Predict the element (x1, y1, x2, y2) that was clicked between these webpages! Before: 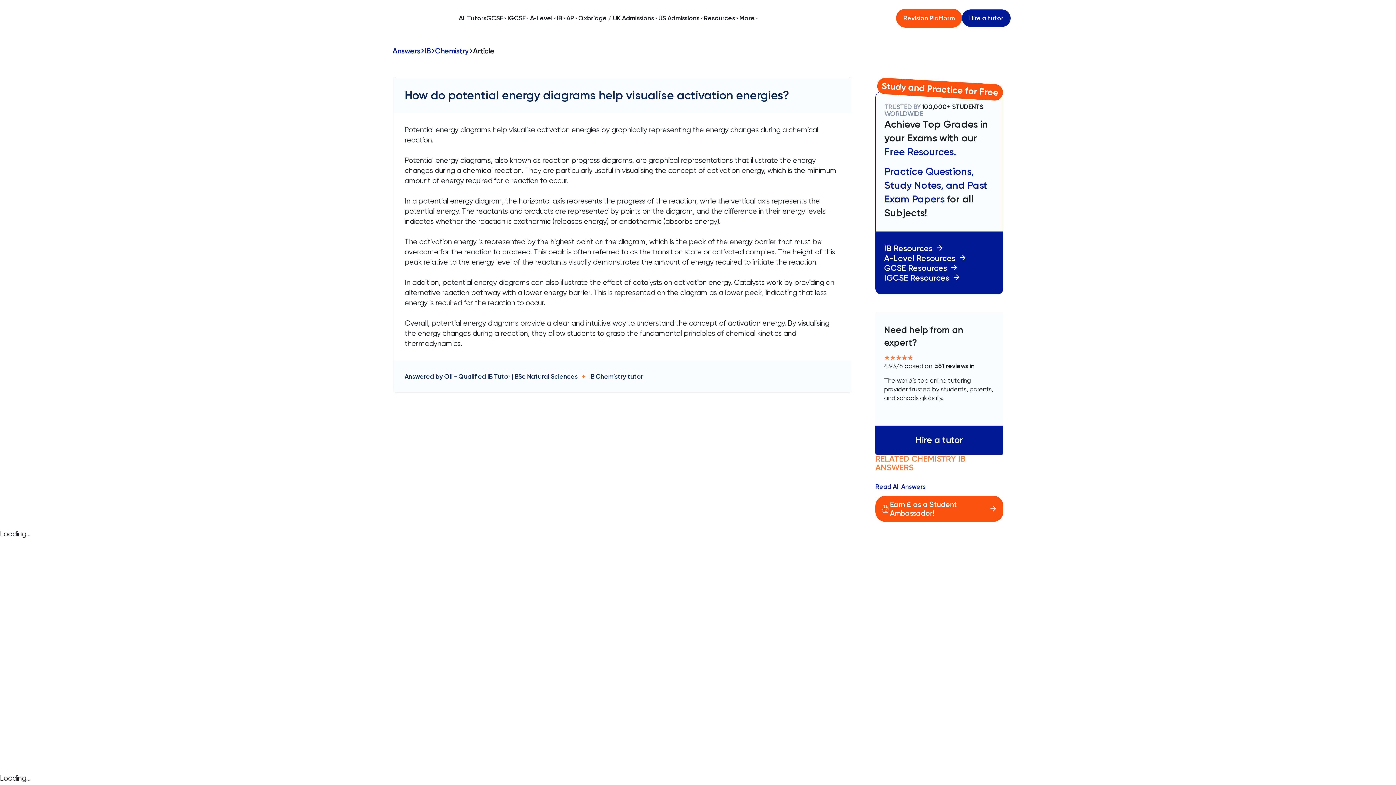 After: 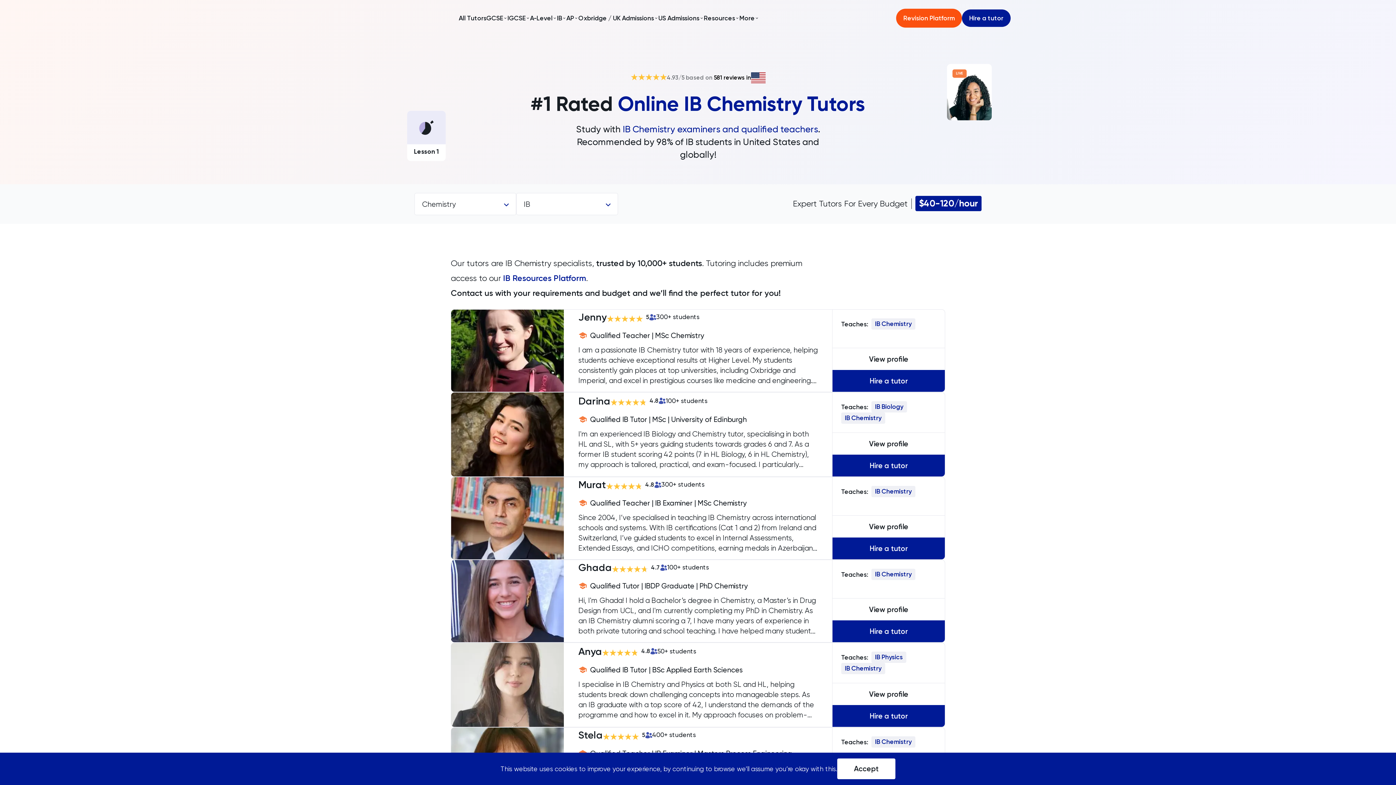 Action: bbox: (580, 372, 643, 381) label: IB Chemistry tutor